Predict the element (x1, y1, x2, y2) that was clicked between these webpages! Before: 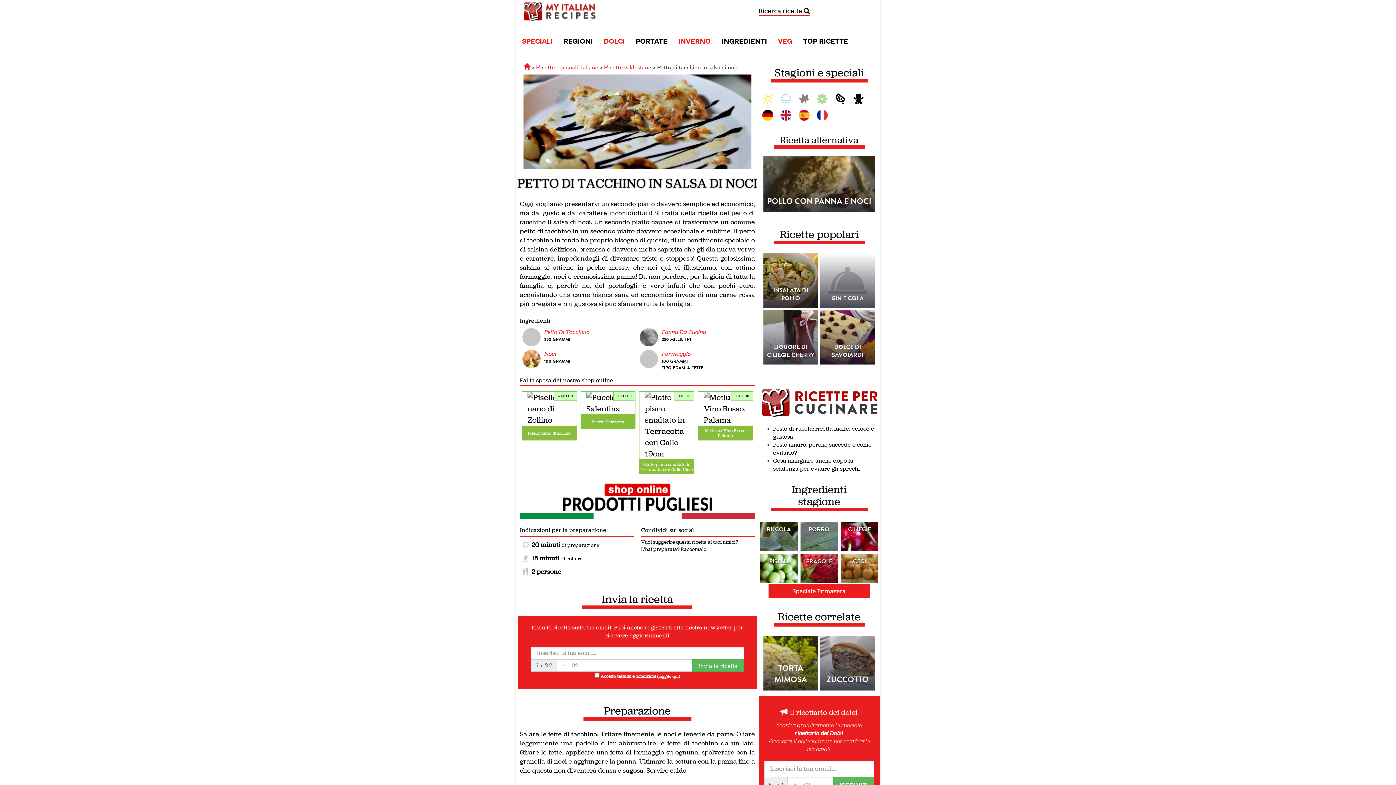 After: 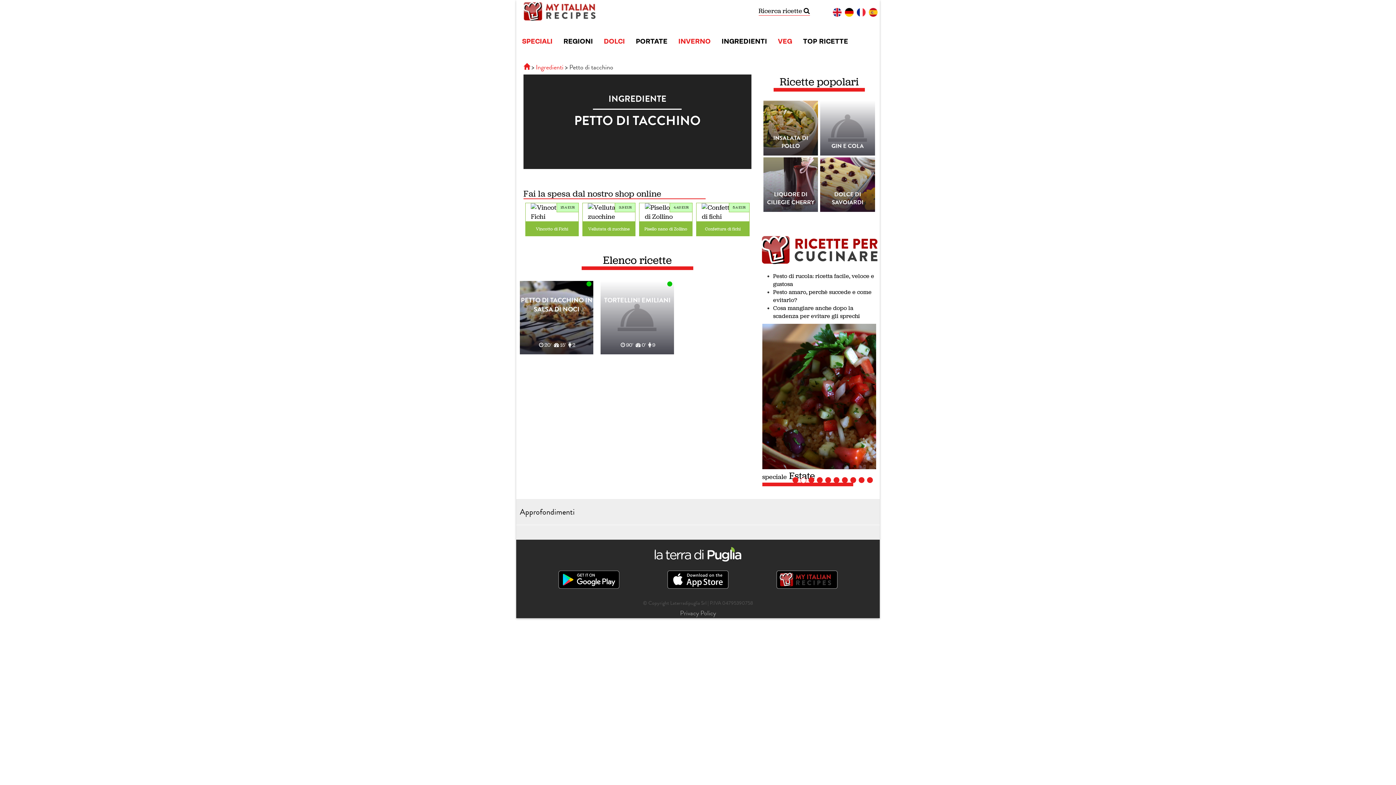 Action: label: Petto Di Tacchino bbox: (544, 328, 589, 336)